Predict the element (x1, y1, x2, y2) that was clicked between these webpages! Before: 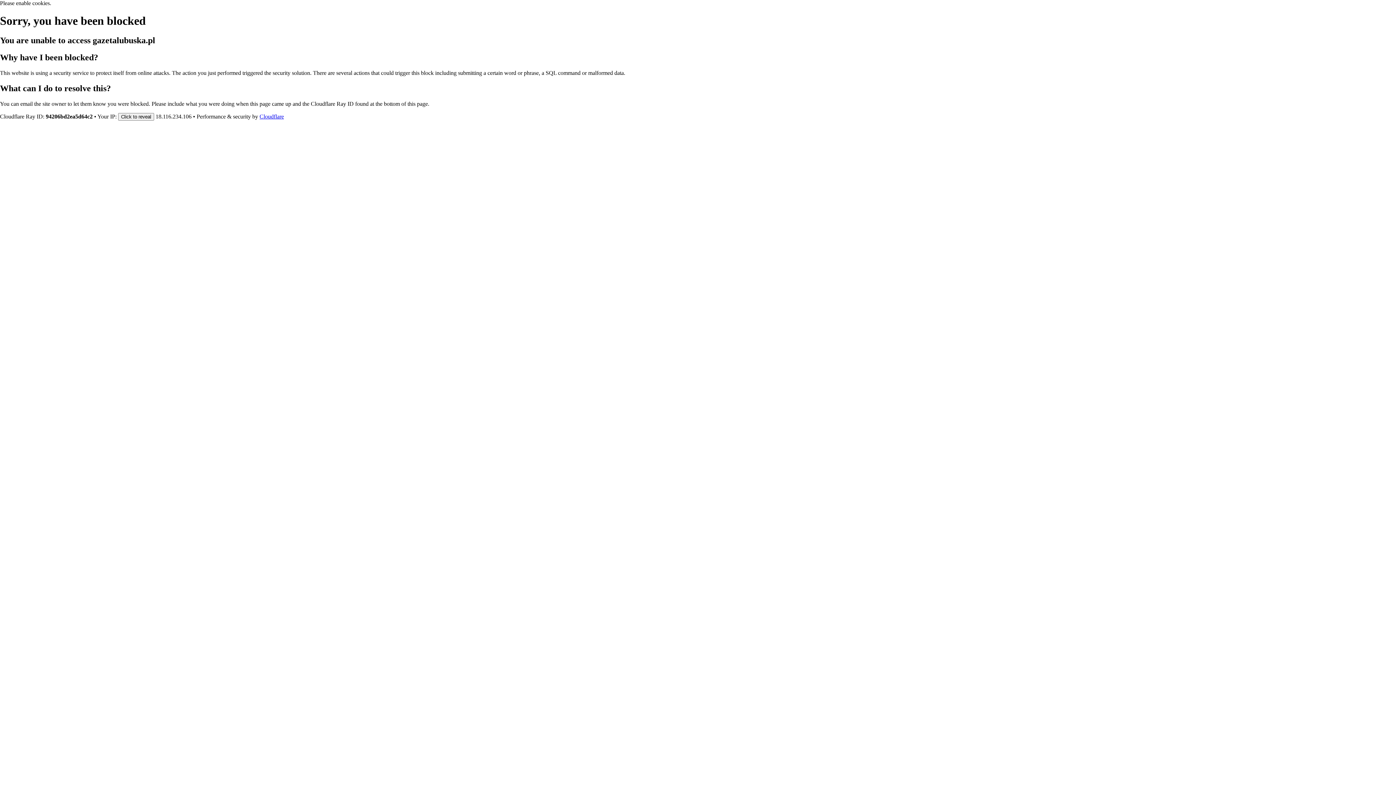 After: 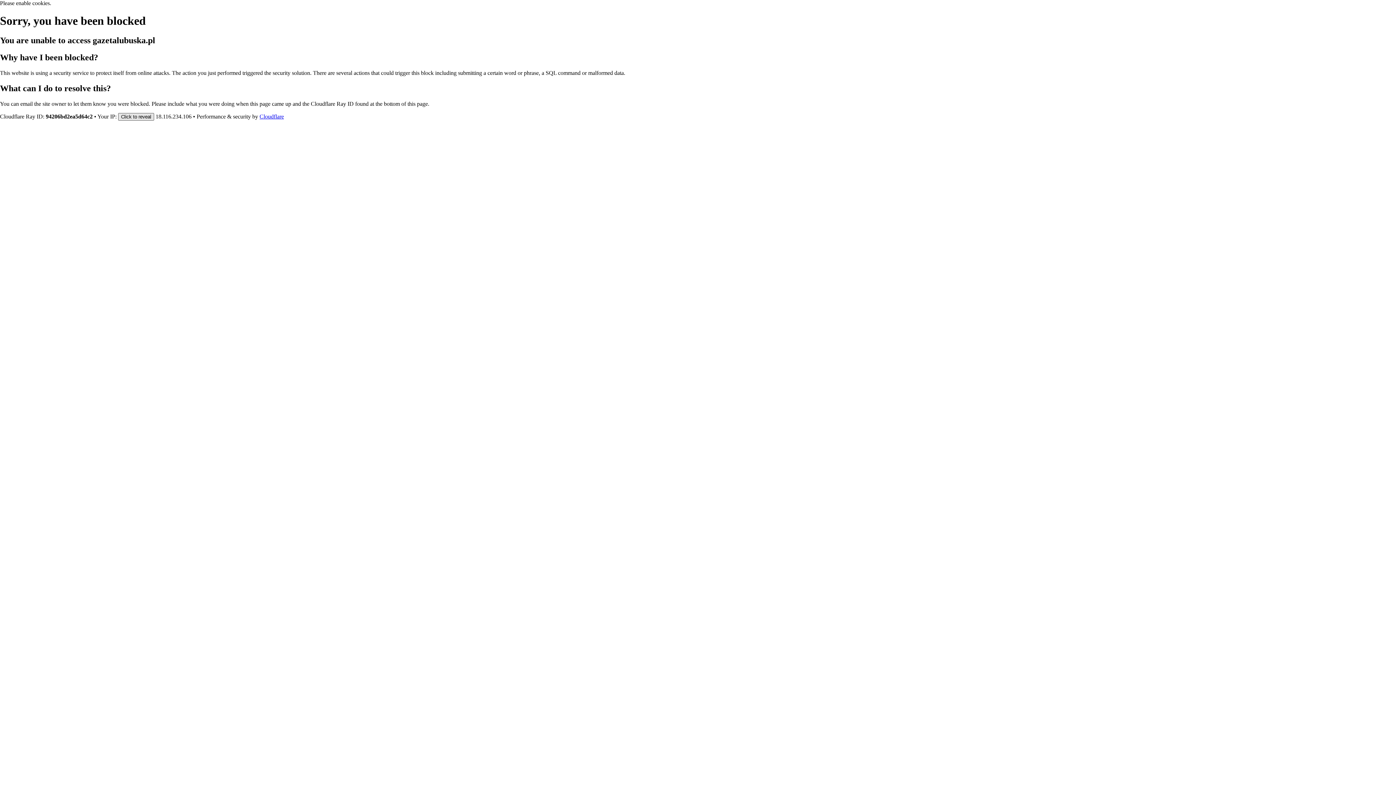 Action: bbox: (118, 112, 154, 120) label: Click to reveal